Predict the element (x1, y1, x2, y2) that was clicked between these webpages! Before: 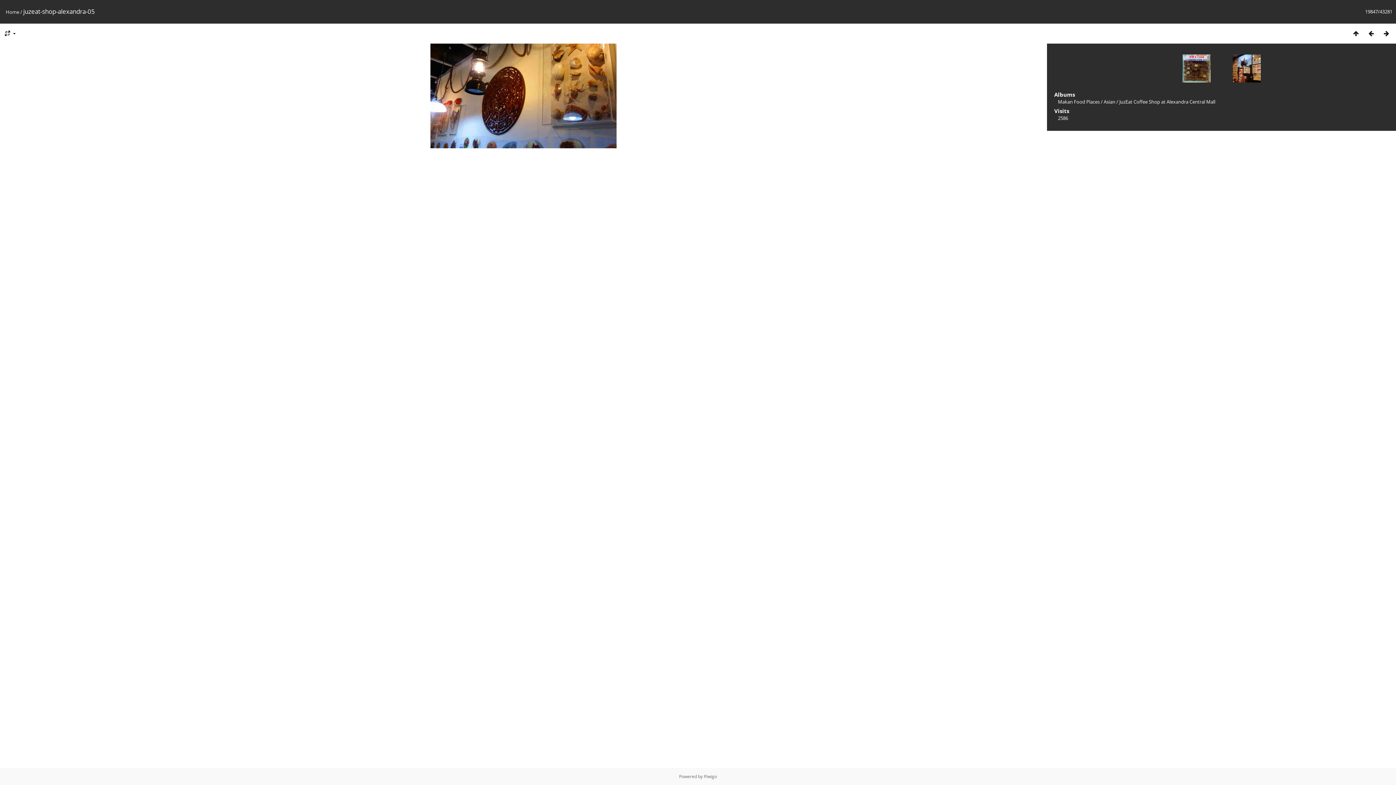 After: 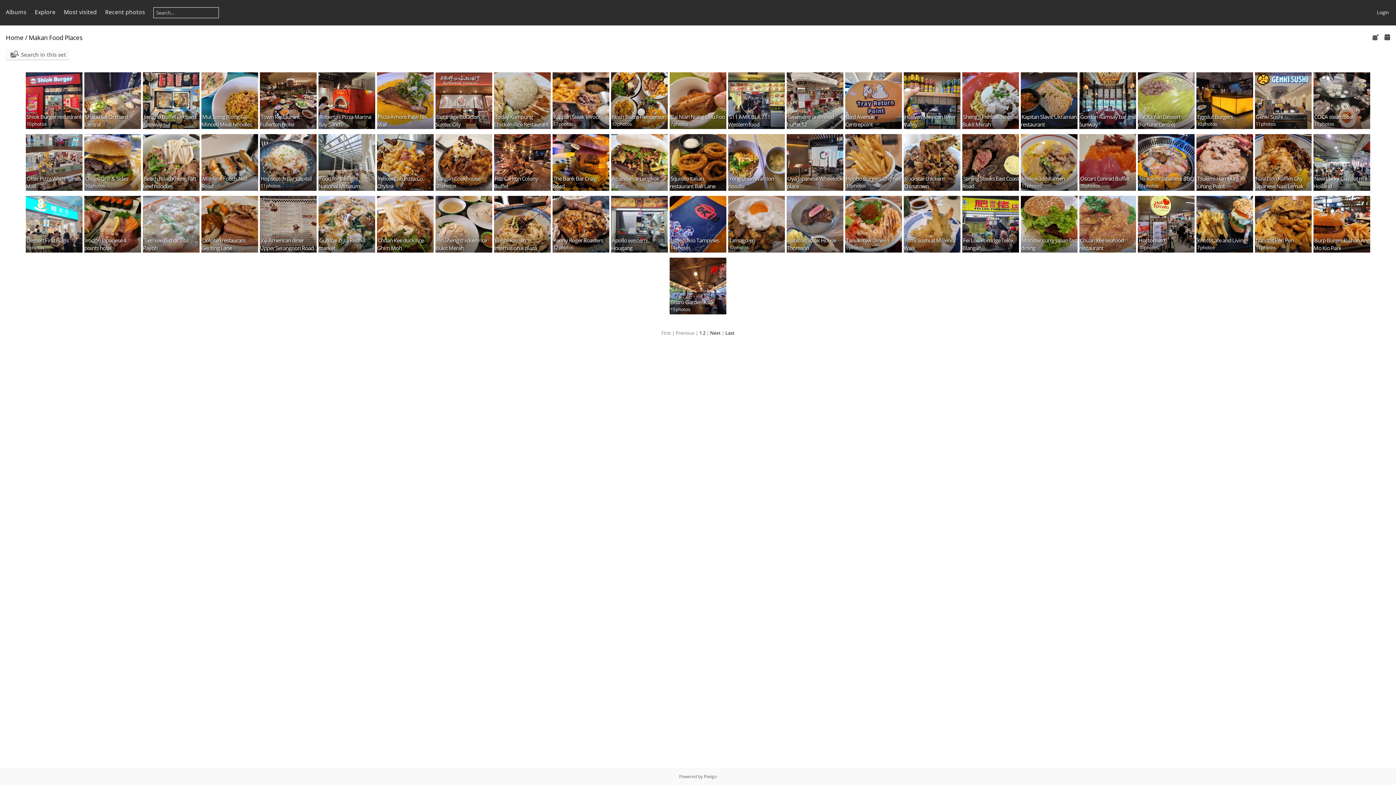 Action: bbox: (1058, 98, 1100, 105) label: Makan Food Places